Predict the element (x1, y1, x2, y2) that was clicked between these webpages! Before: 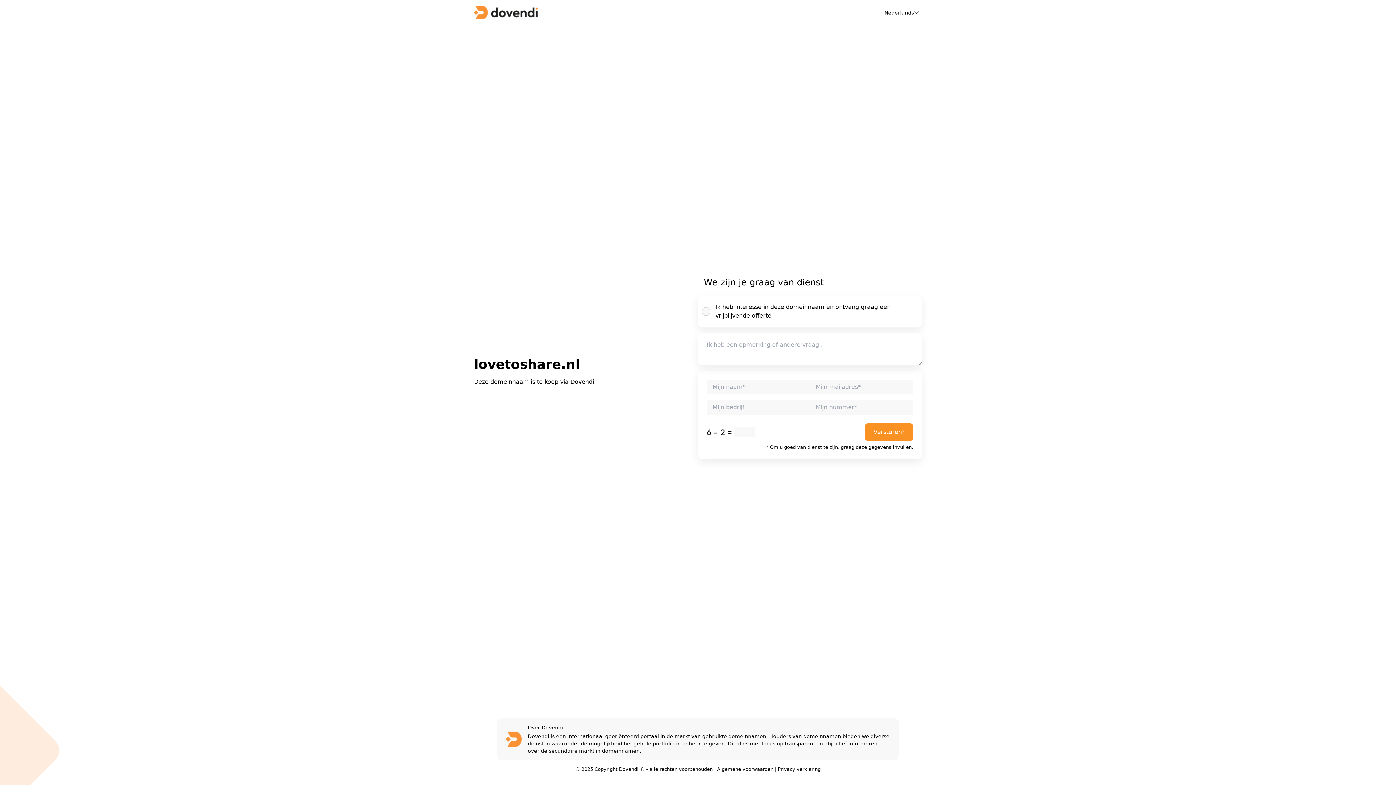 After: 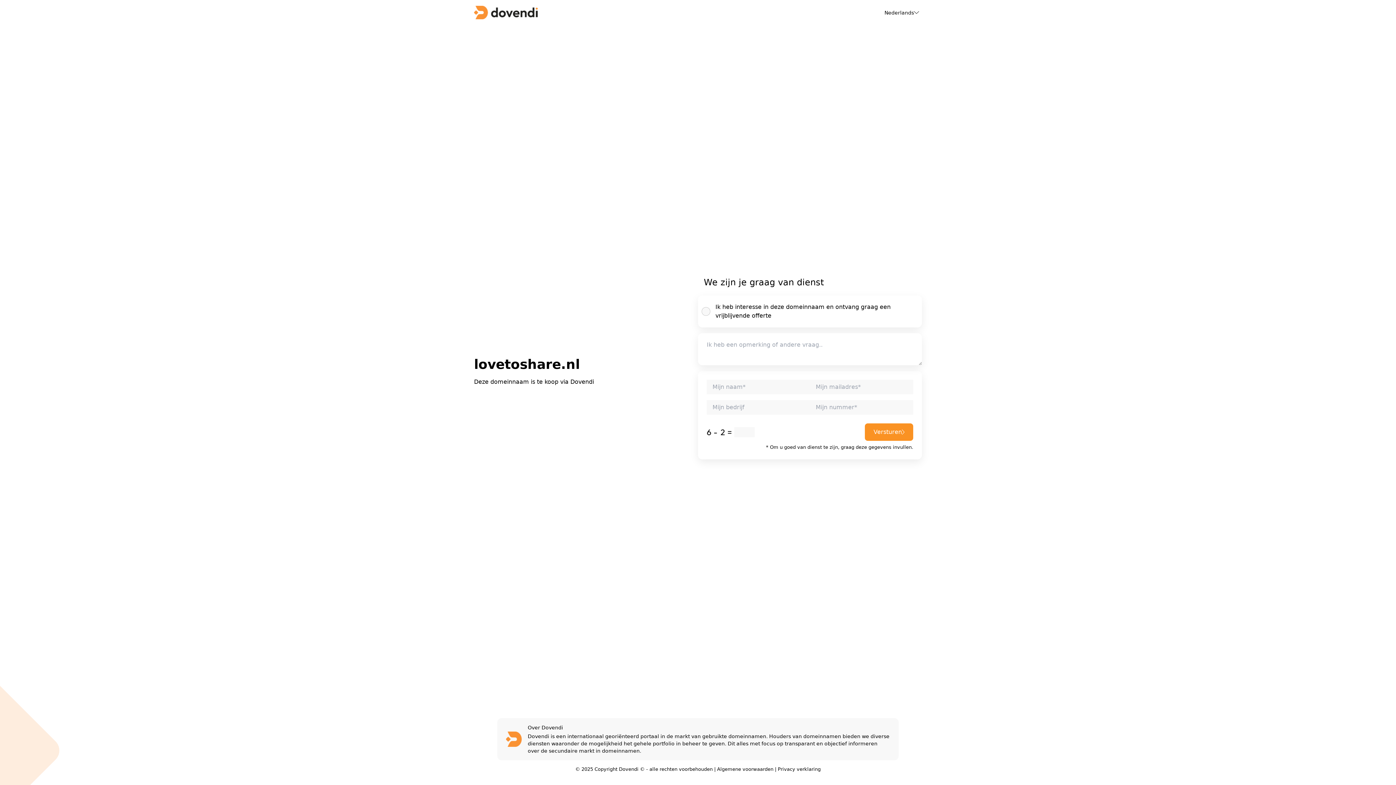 Action: label: Algemene voorwaarden bbox: (717, 766, 773, 772)